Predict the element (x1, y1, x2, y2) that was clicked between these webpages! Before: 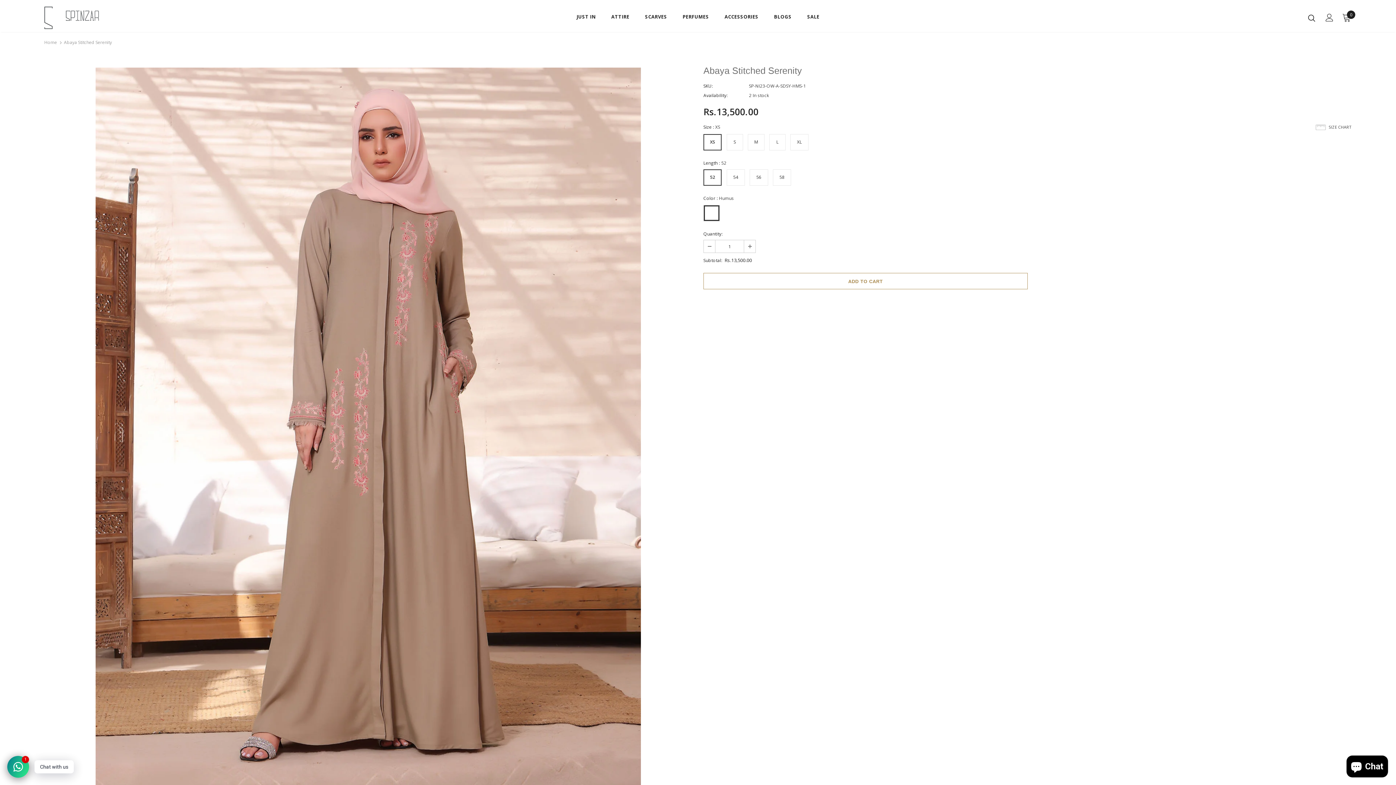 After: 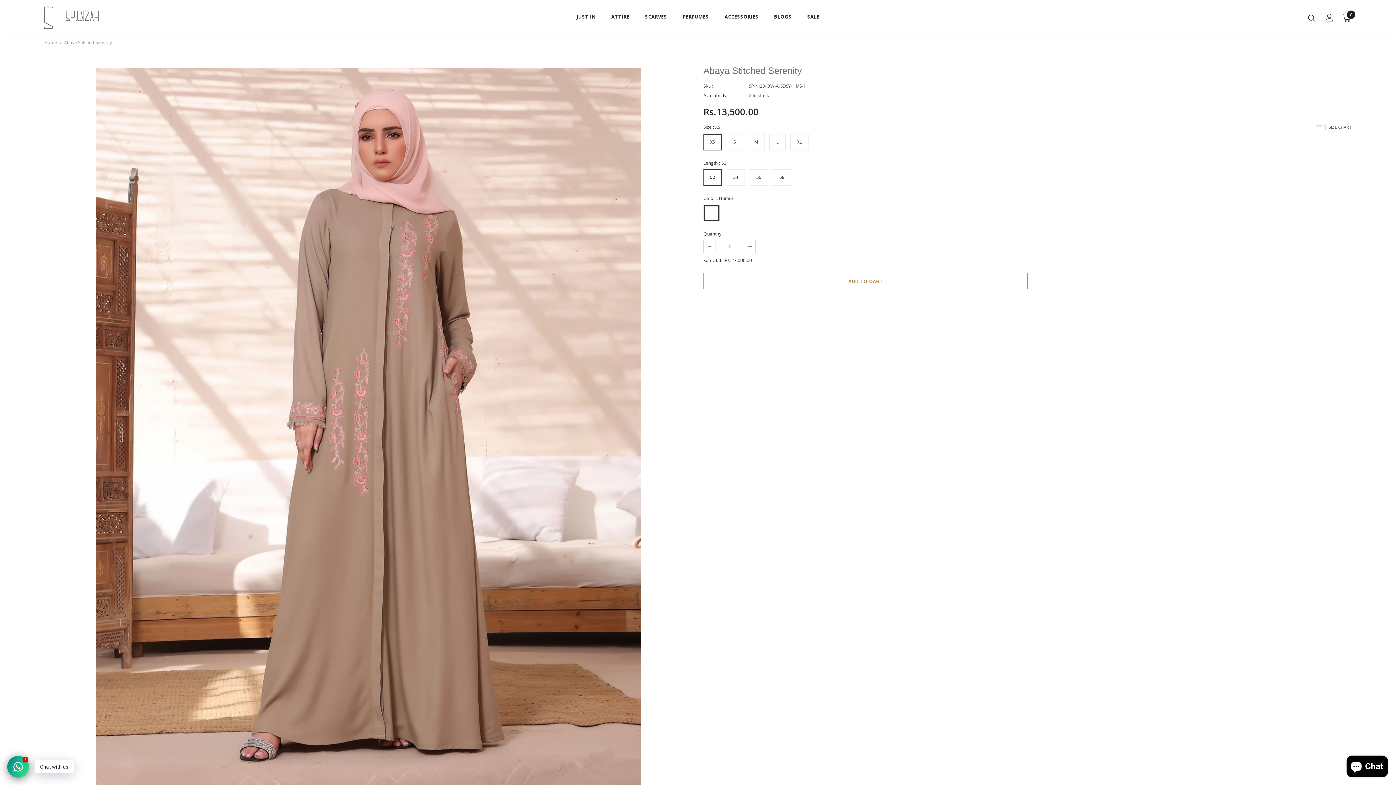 Action: bbox: (744, 240, 755, 252)